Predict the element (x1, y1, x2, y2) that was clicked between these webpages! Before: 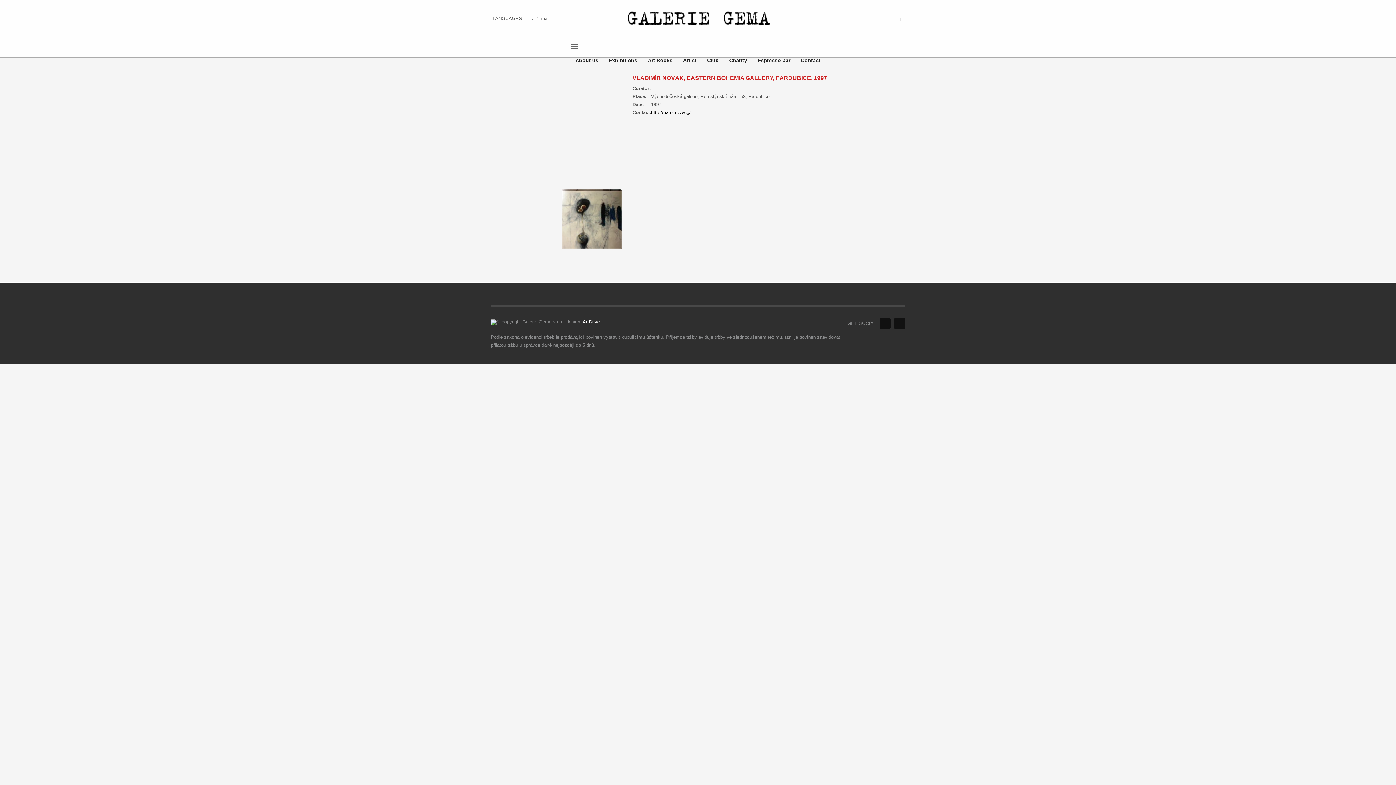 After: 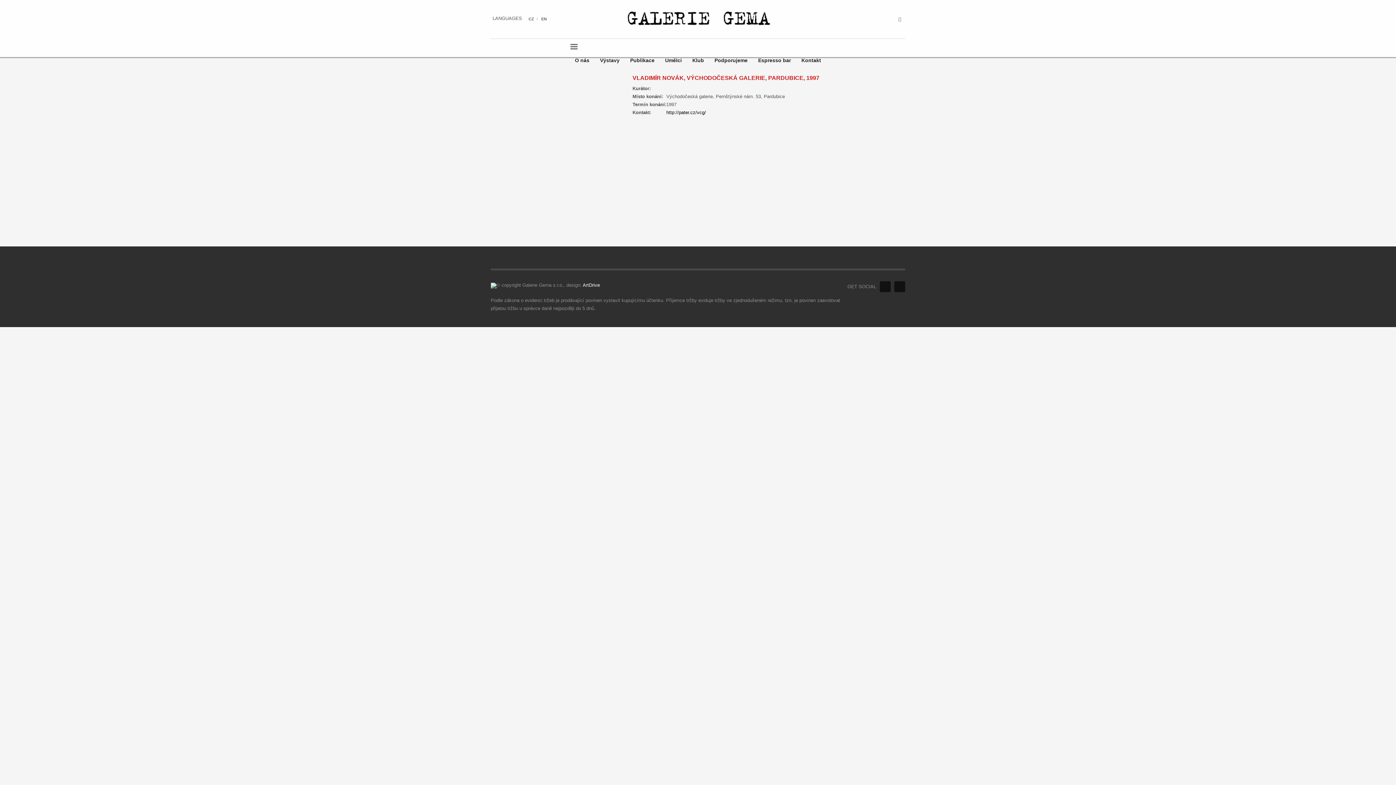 Action: label: CZ bbox: (528, 14, 537, 23)